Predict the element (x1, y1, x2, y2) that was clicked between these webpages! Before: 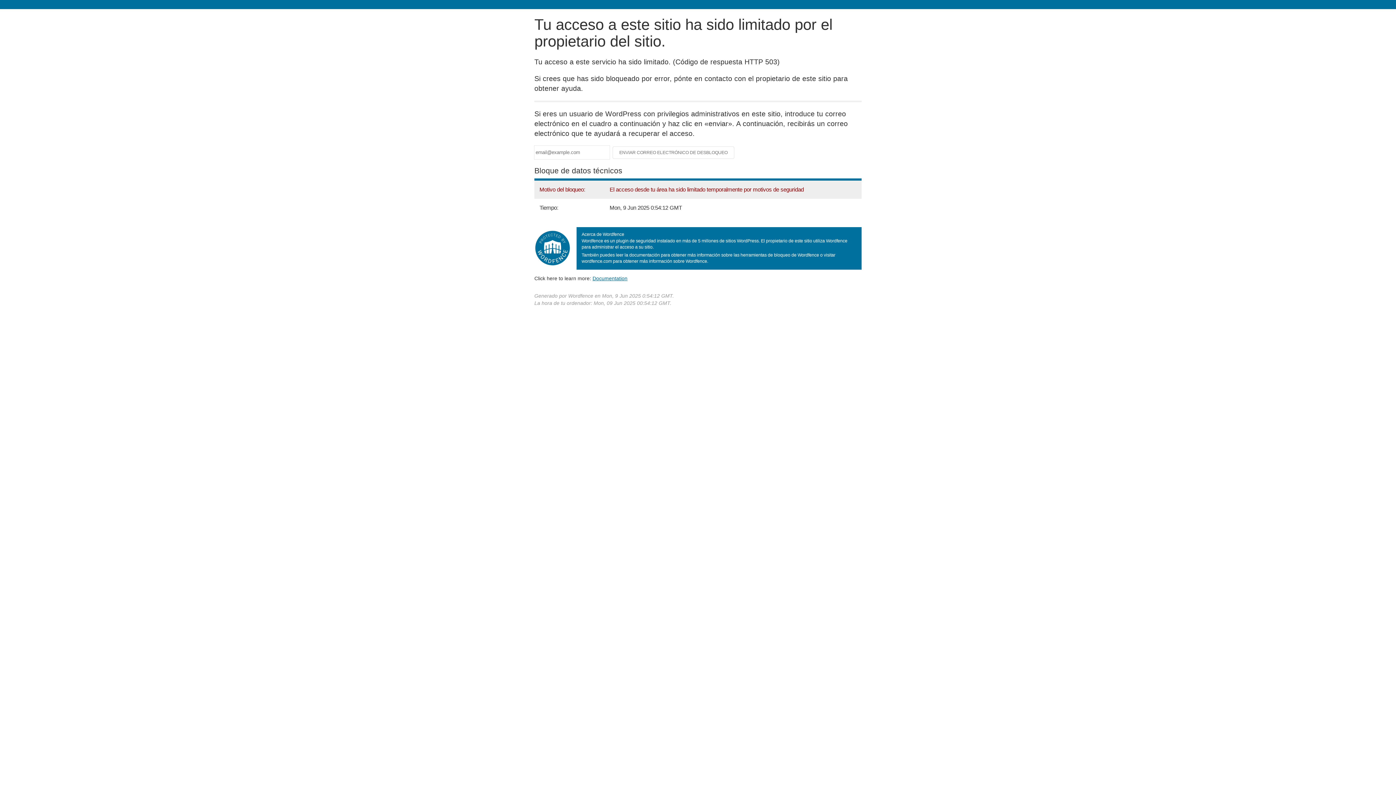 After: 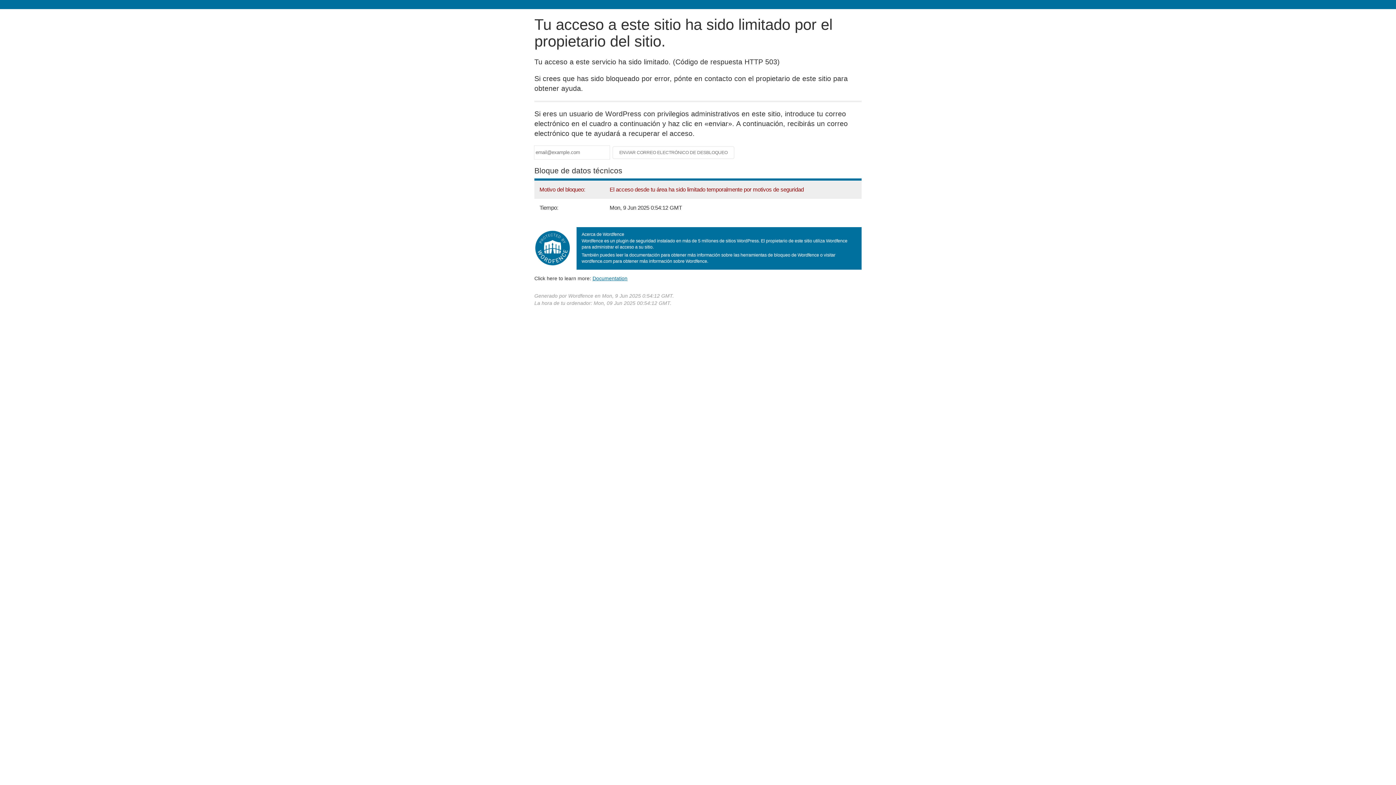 Action: bbox: (592, 275, 627, 281) label: Documentation
(abre en una nueva pestaña)